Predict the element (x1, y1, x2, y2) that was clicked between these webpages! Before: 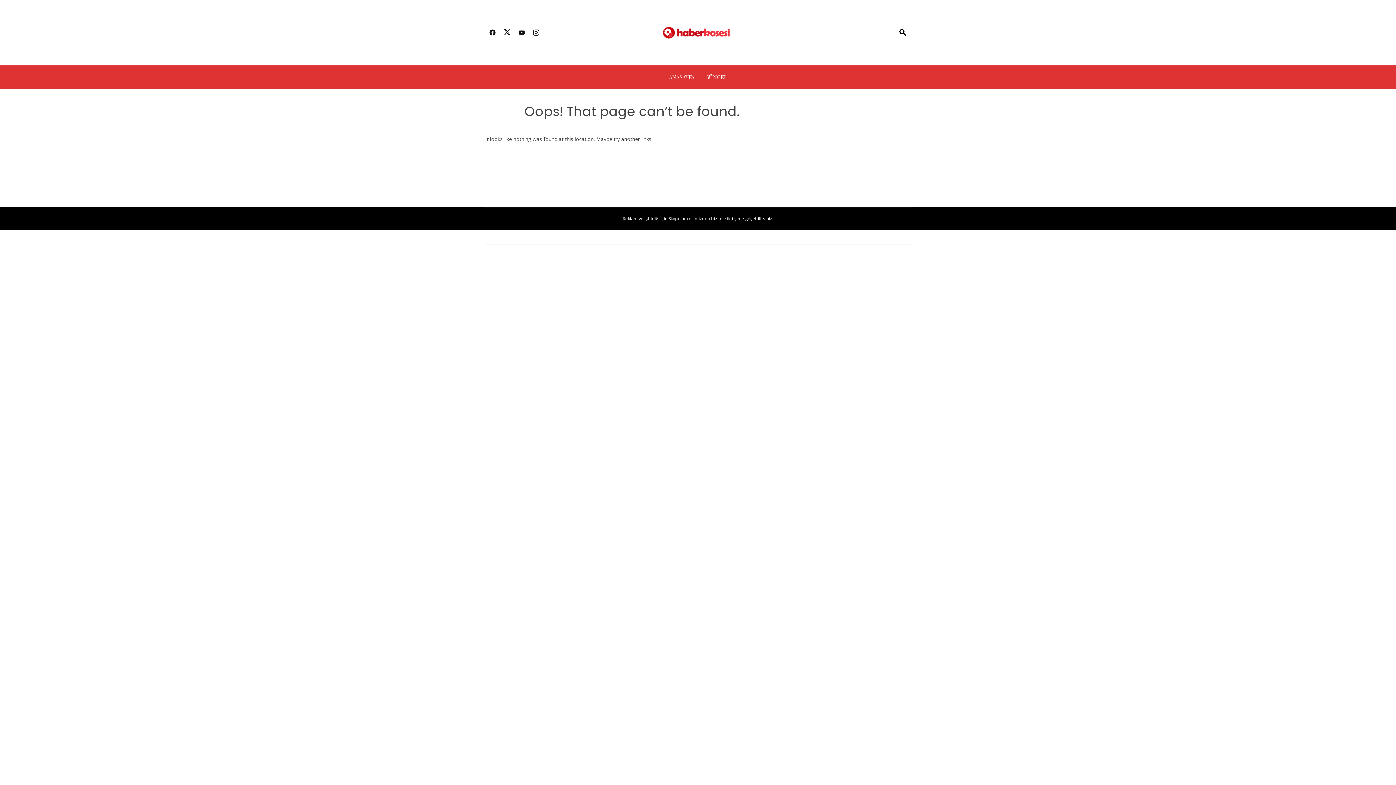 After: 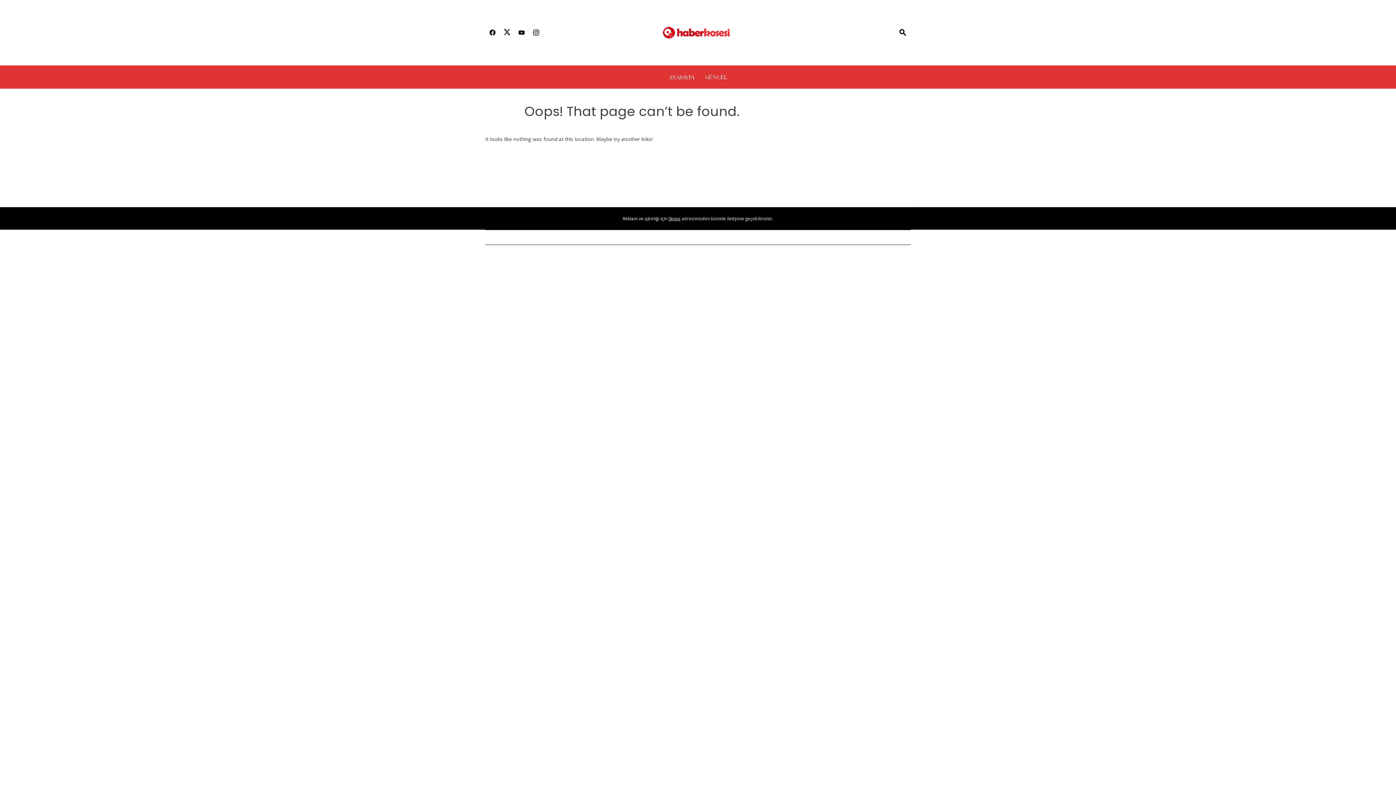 Action: bbox: (529, 24, 543, 41)